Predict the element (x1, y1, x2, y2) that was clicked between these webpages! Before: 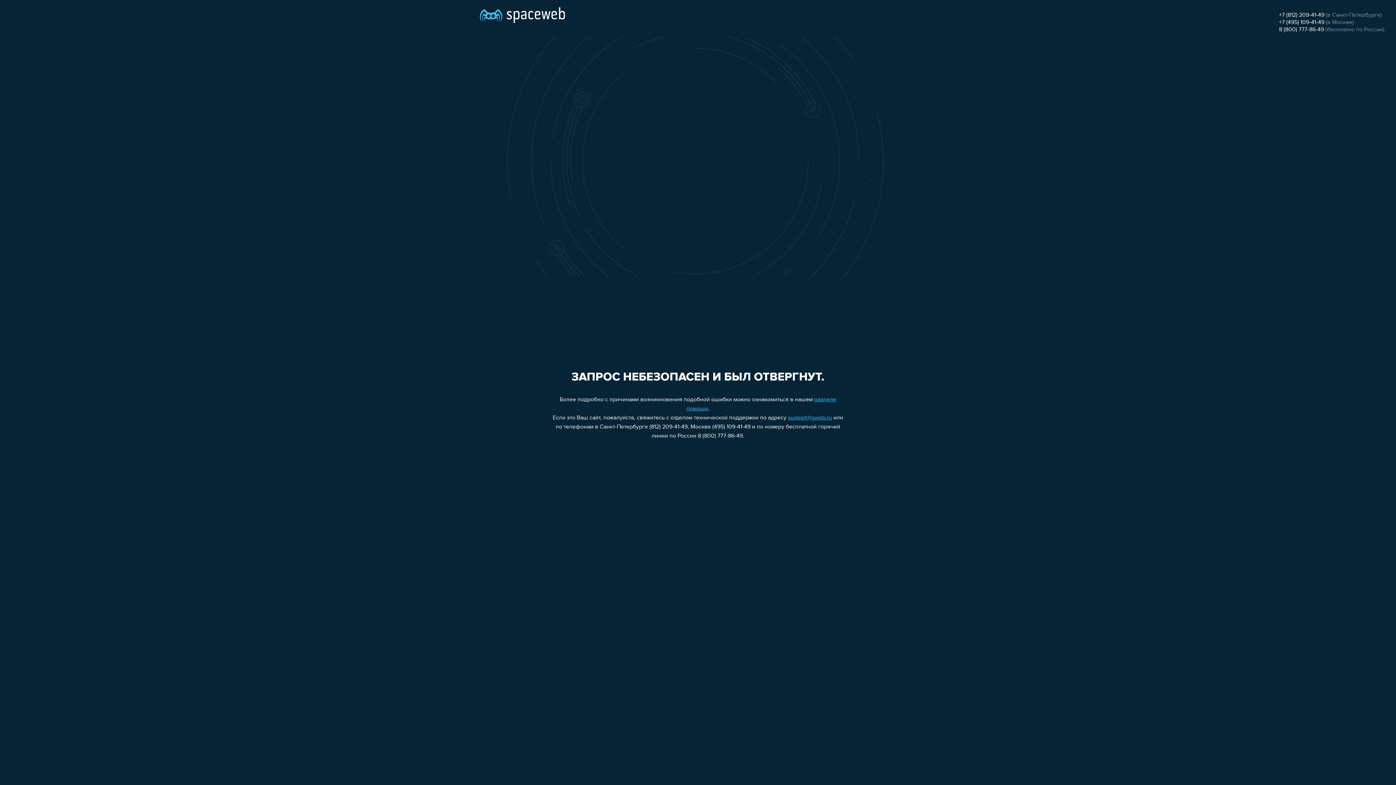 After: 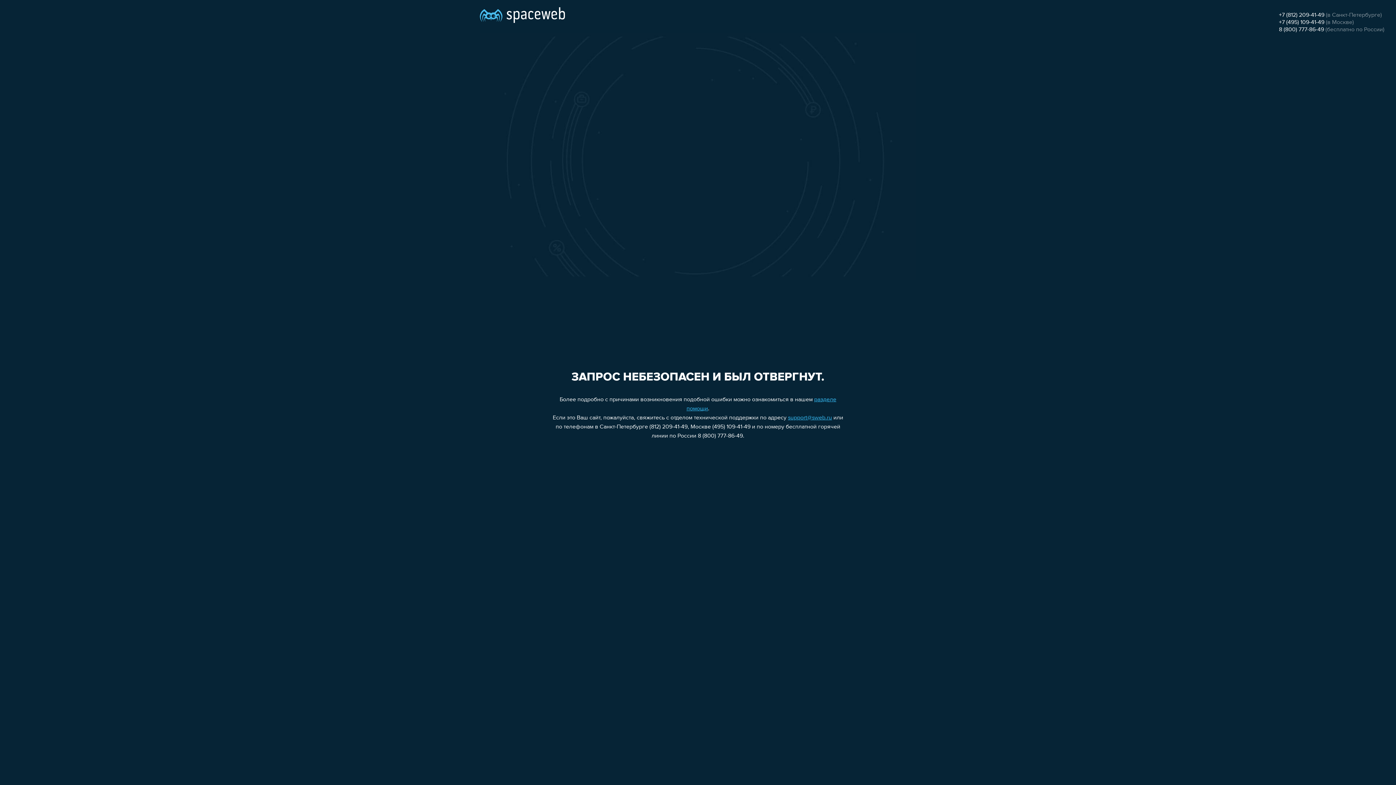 Action: label: +7 (495) 109-41-49 bbox: (1279, 19, 1324, 25)